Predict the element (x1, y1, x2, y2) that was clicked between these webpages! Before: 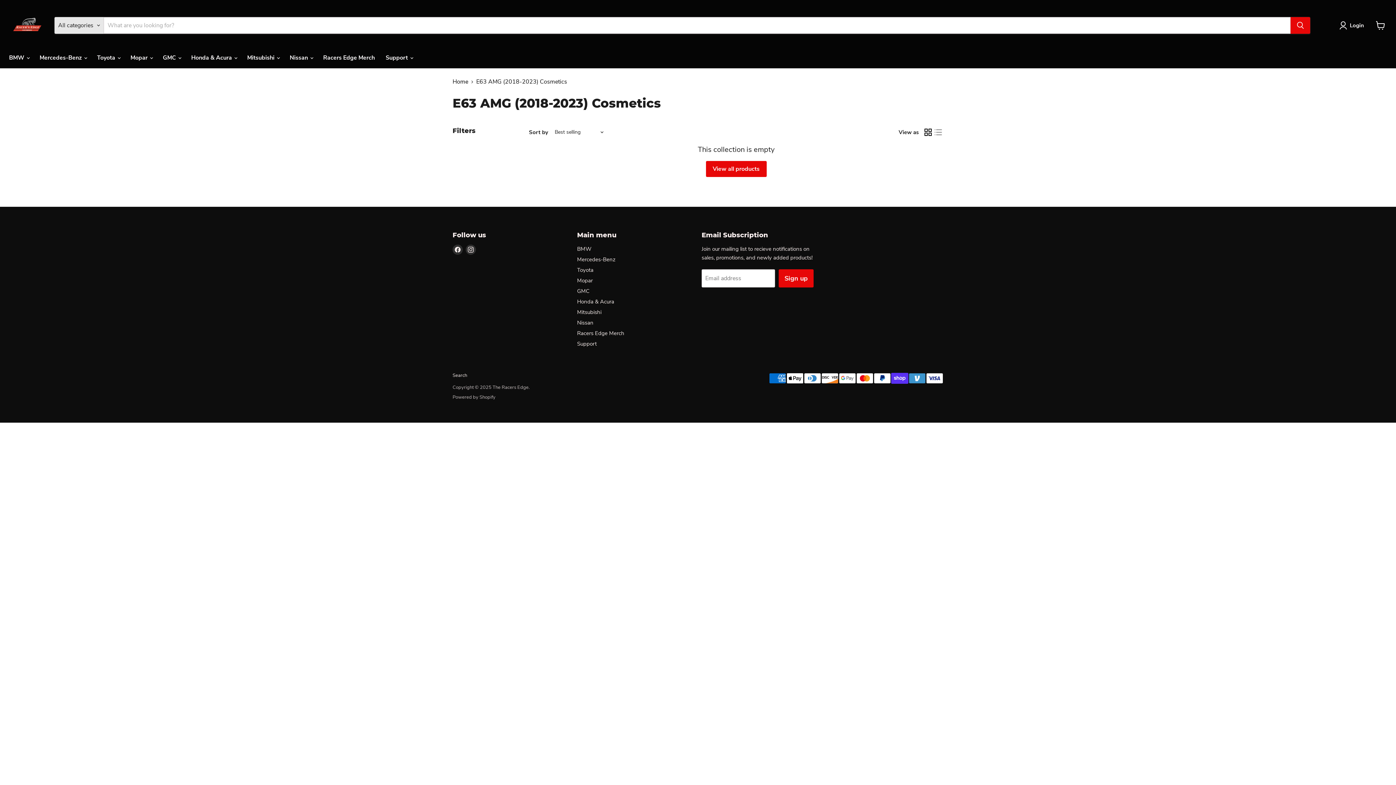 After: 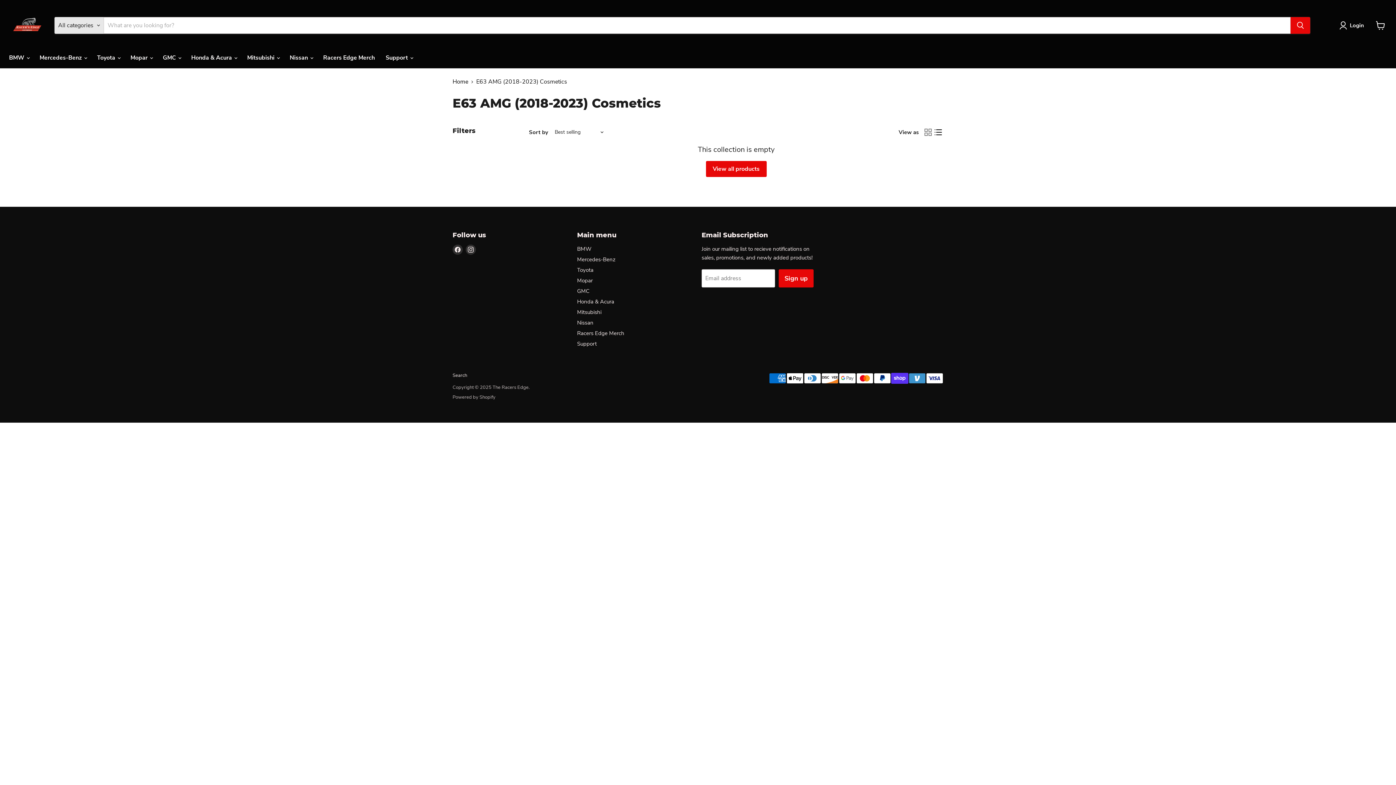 Action: bbox: (933, 127, 943, 137) label: list view